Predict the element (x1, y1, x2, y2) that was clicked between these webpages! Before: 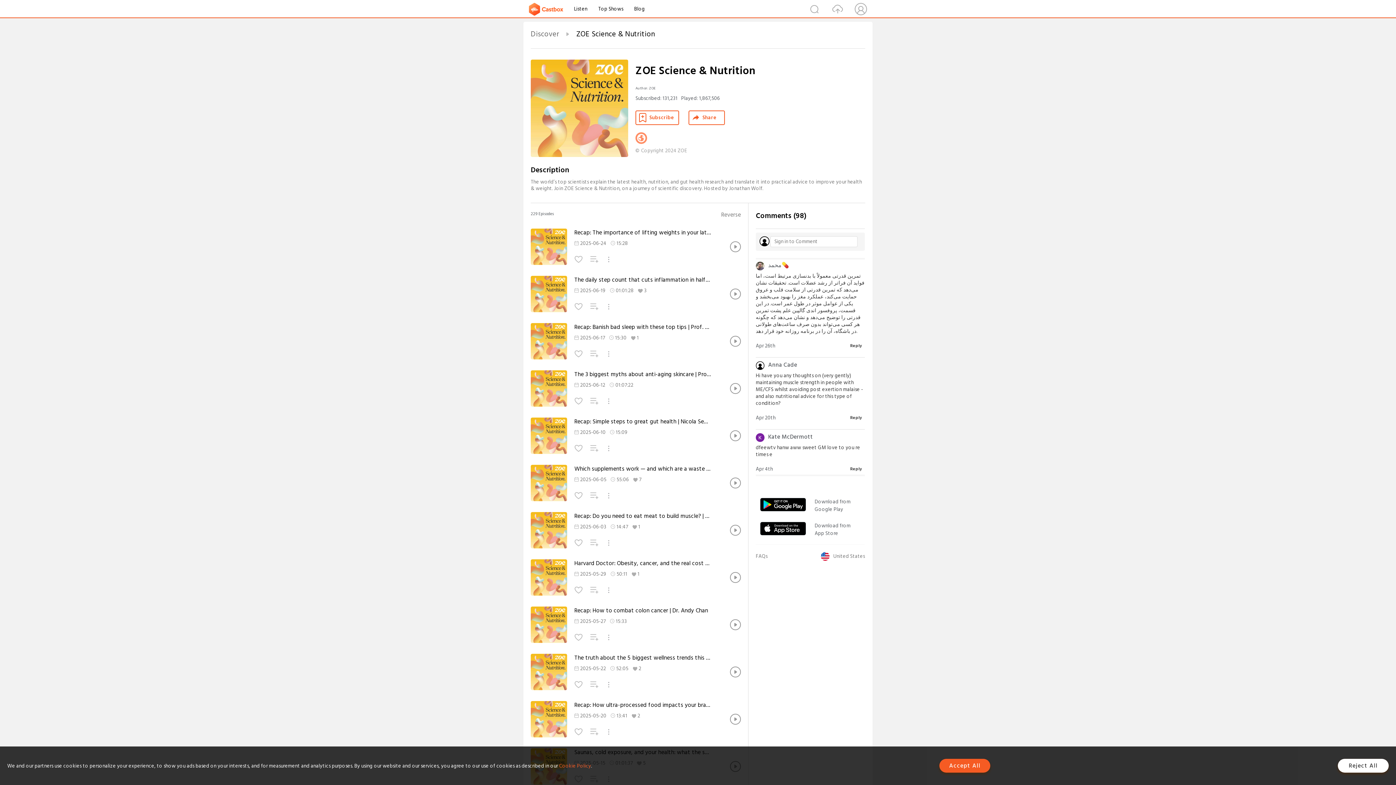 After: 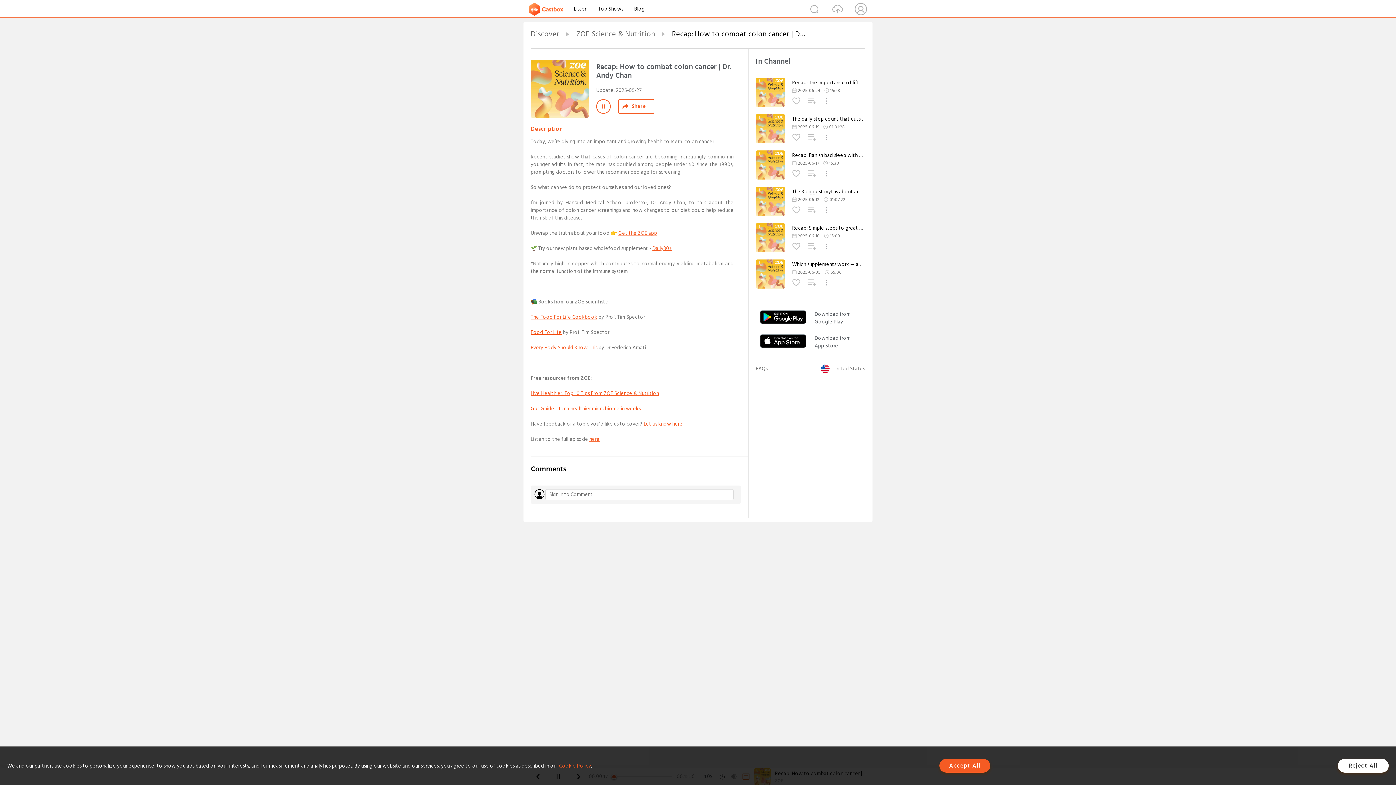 Action: bbox: (530, 639, 567, 645)